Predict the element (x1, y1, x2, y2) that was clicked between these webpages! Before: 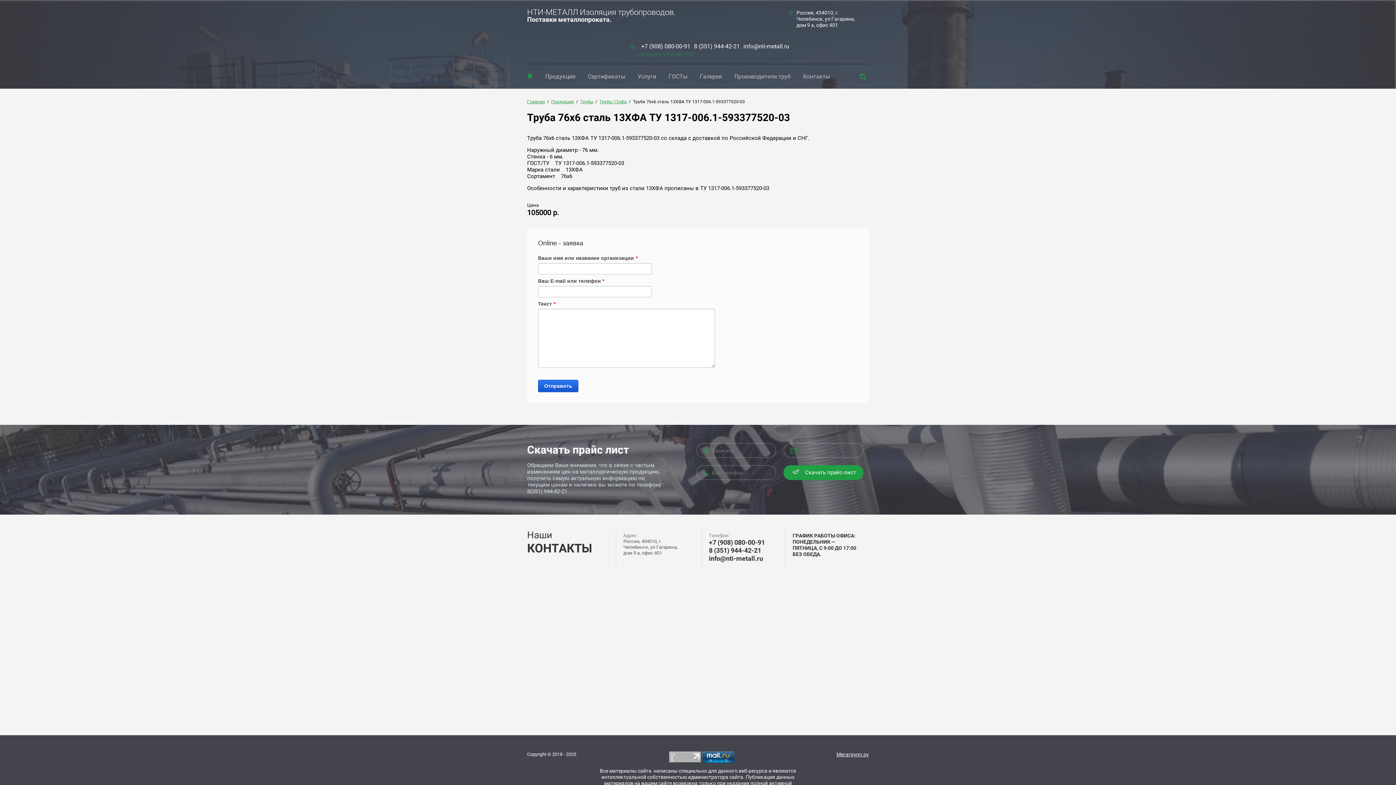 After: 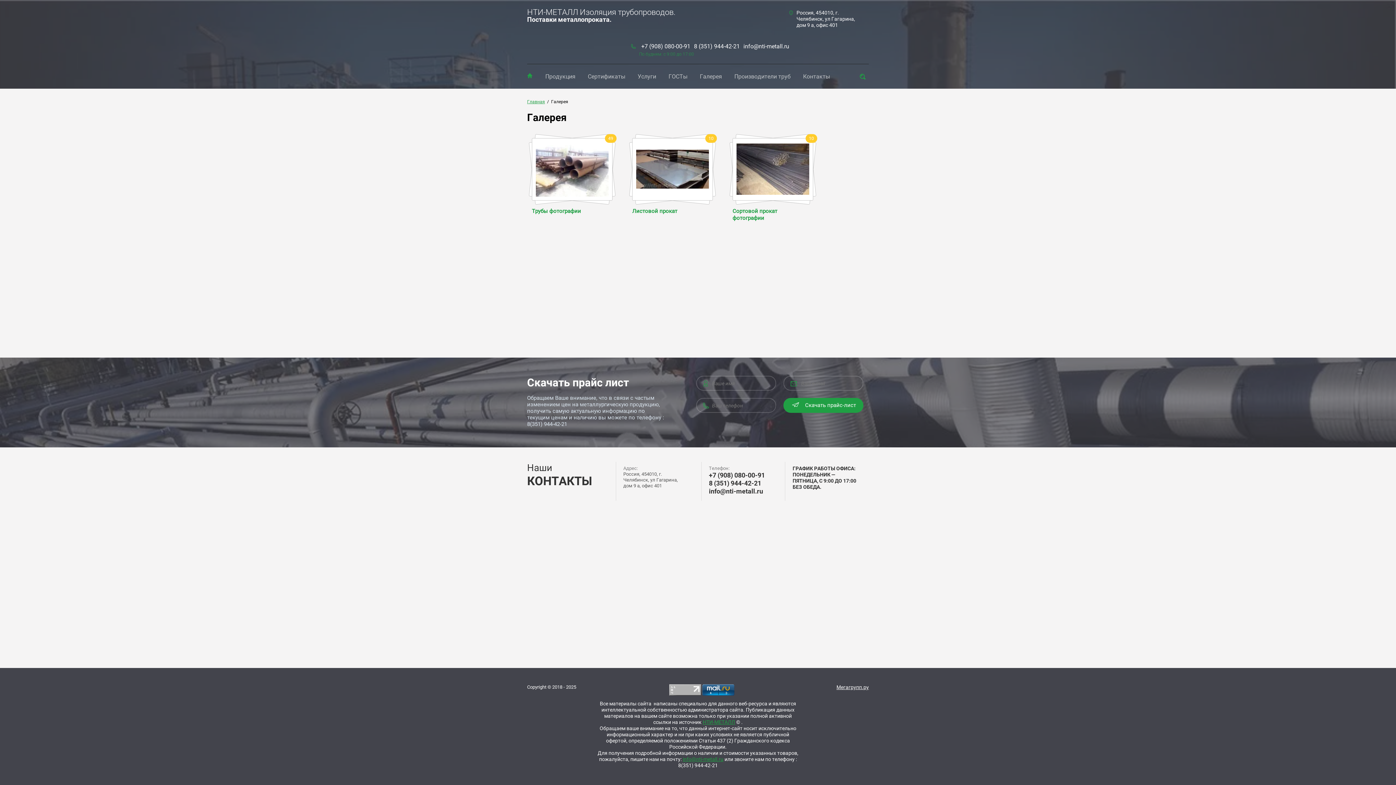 Action: bbox: (694, 64, 727, 80) label: Галерея